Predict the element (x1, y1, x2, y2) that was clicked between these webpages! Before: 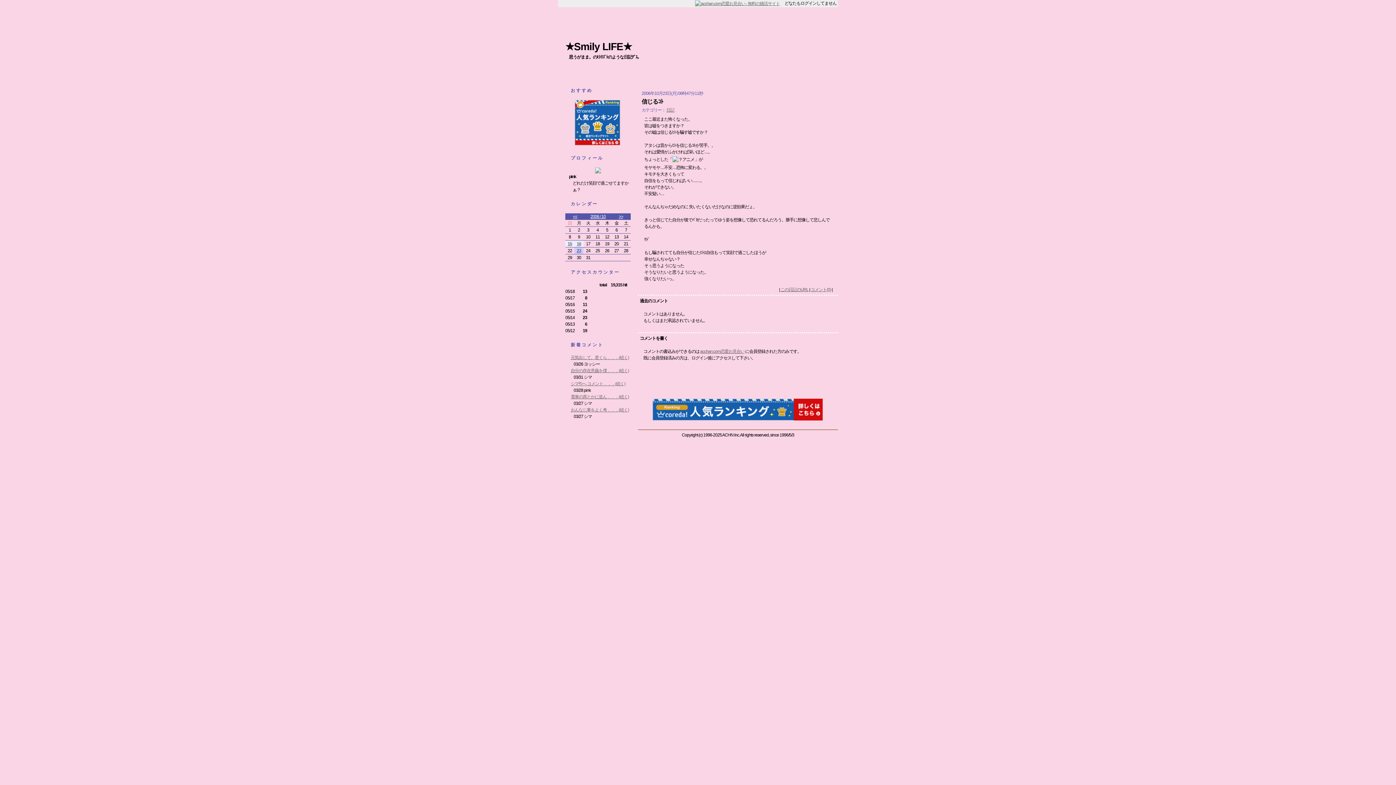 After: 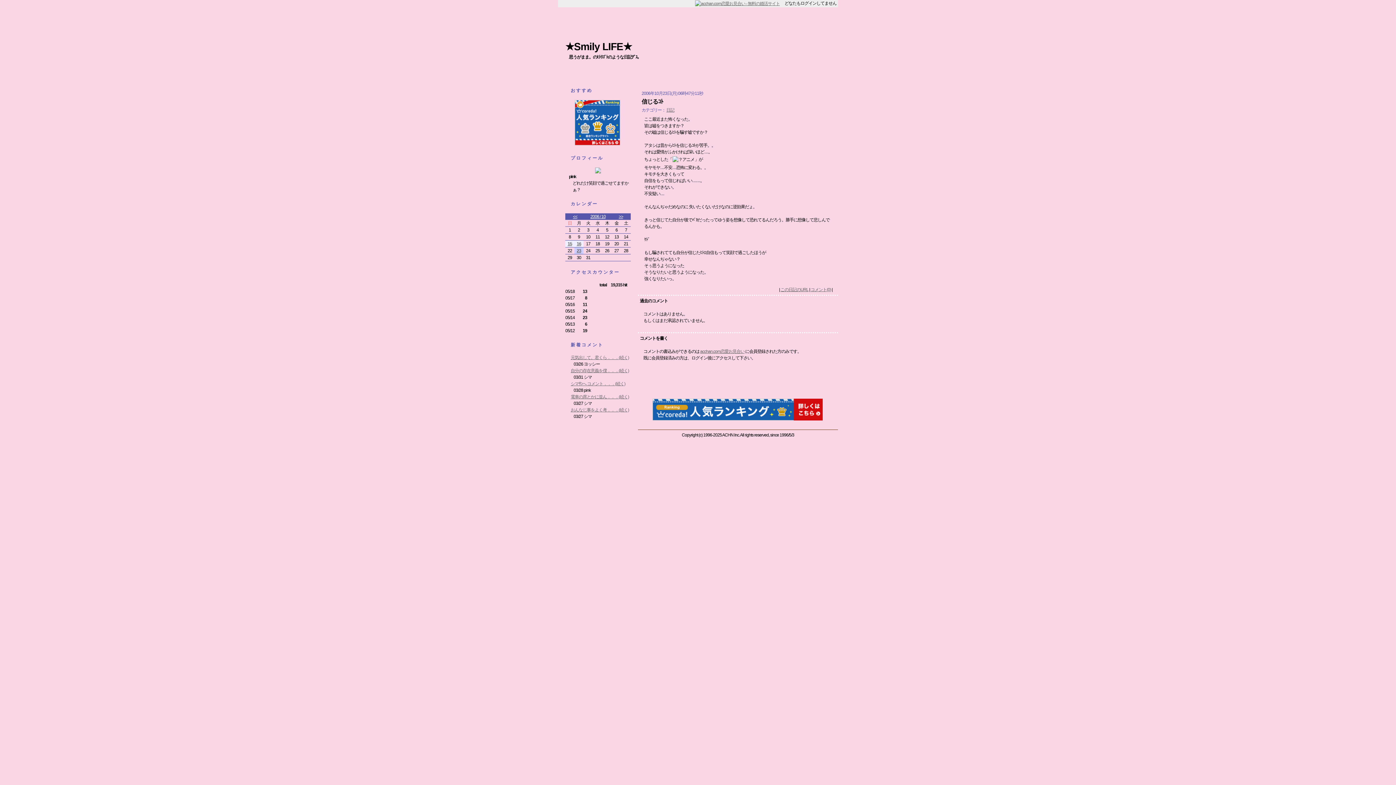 Action: bbox: (574, 141, 620, 146)